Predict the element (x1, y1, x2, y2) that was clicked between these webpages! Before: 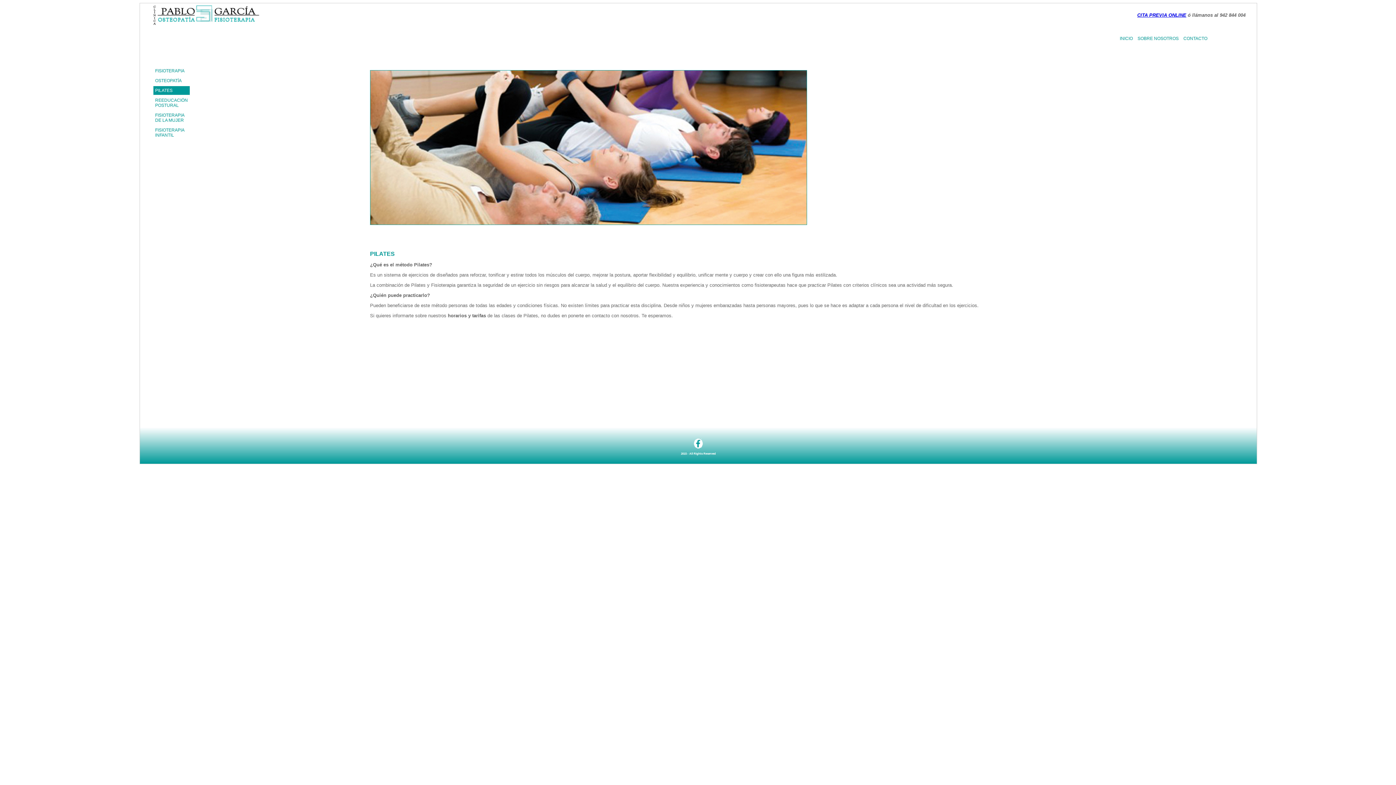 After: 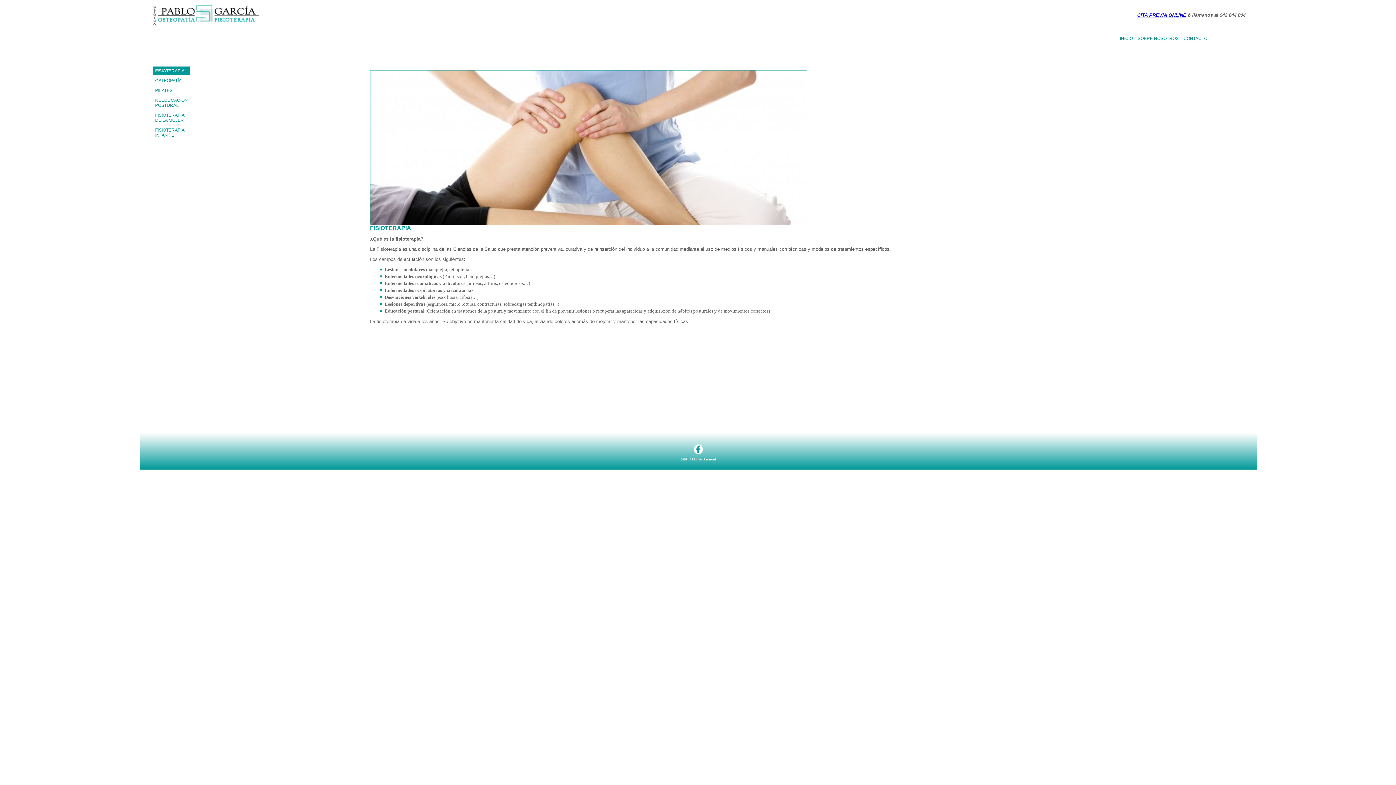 Action: bbox: (153, 66, 189, 75) label: FISIOTERAPIA